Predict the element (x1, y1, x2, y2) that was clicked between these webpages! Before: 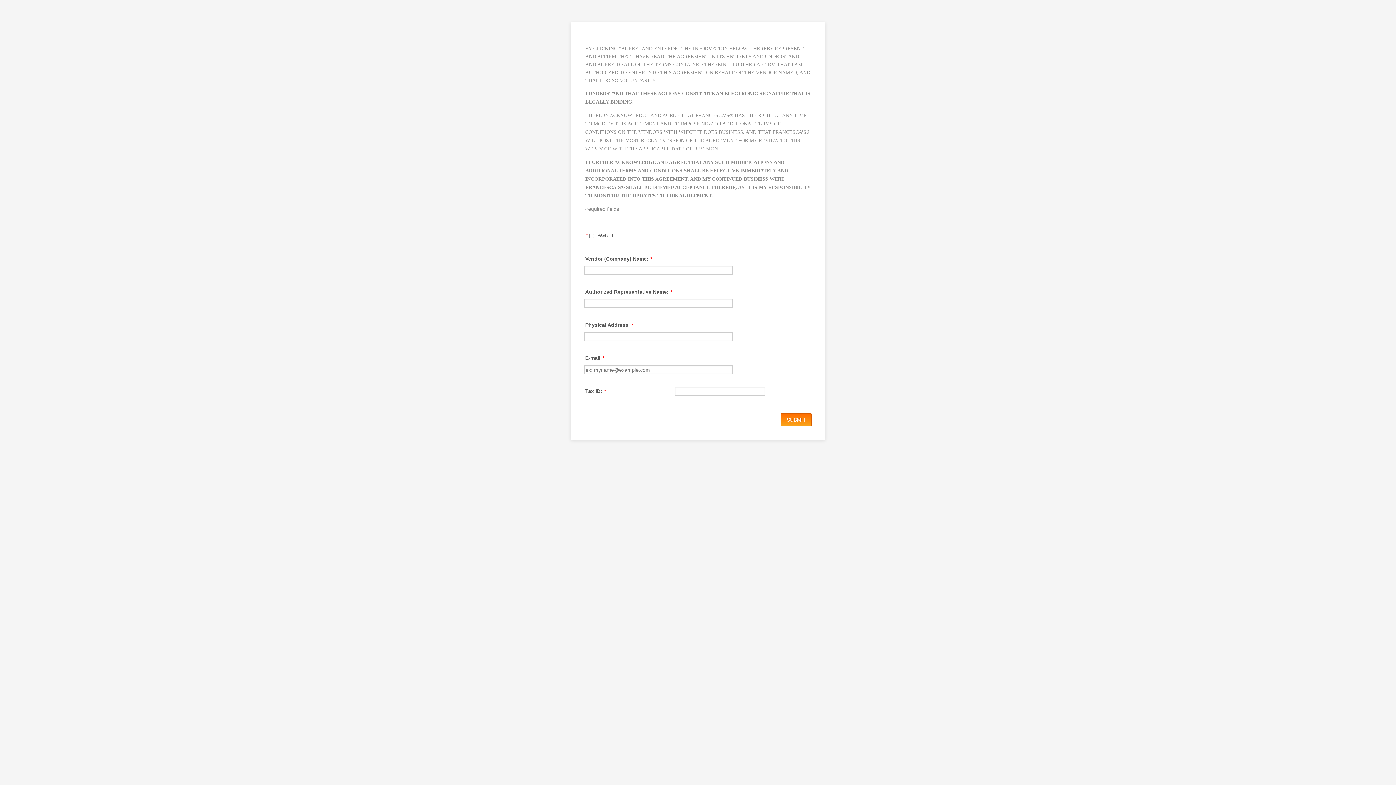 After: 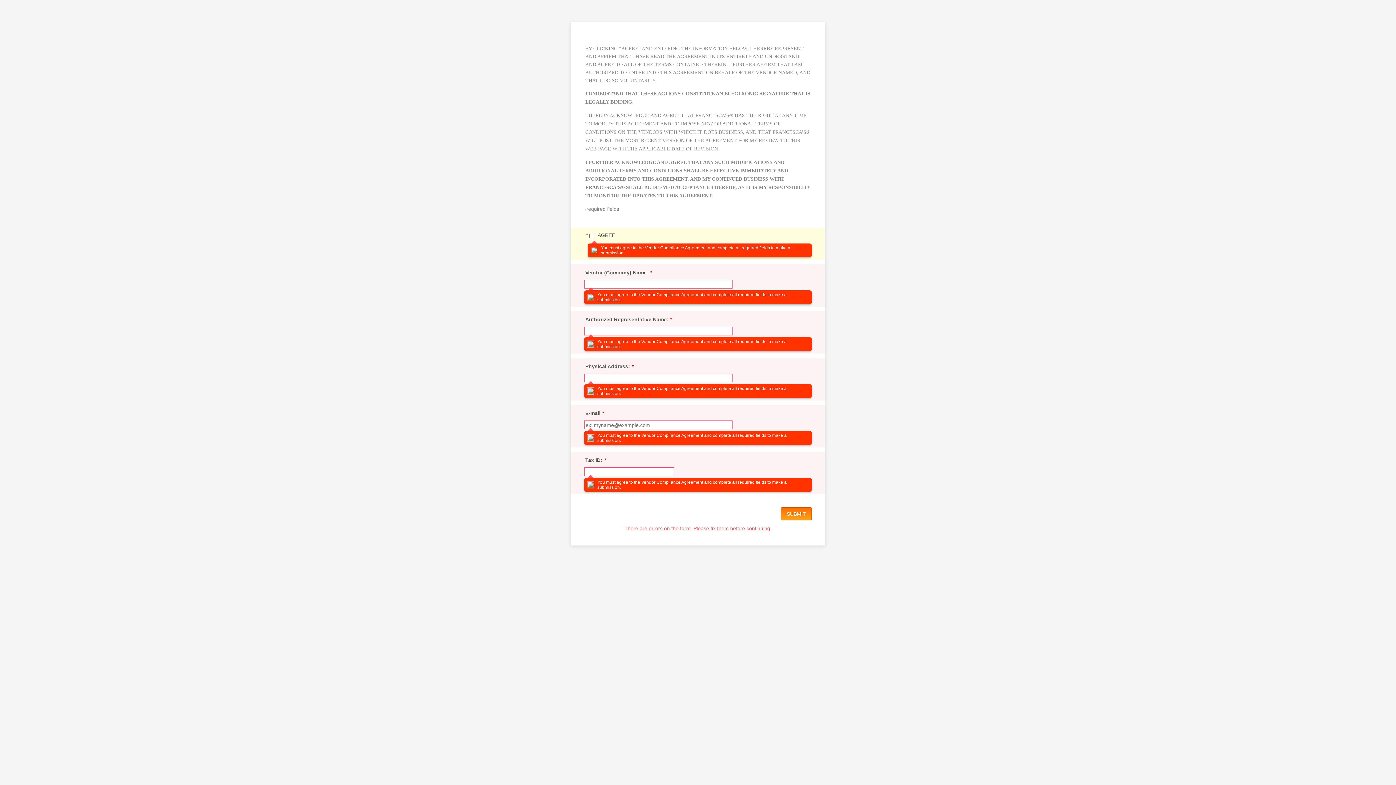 Action: label: SUBMIT bbox: (781, 413, 812, 426)